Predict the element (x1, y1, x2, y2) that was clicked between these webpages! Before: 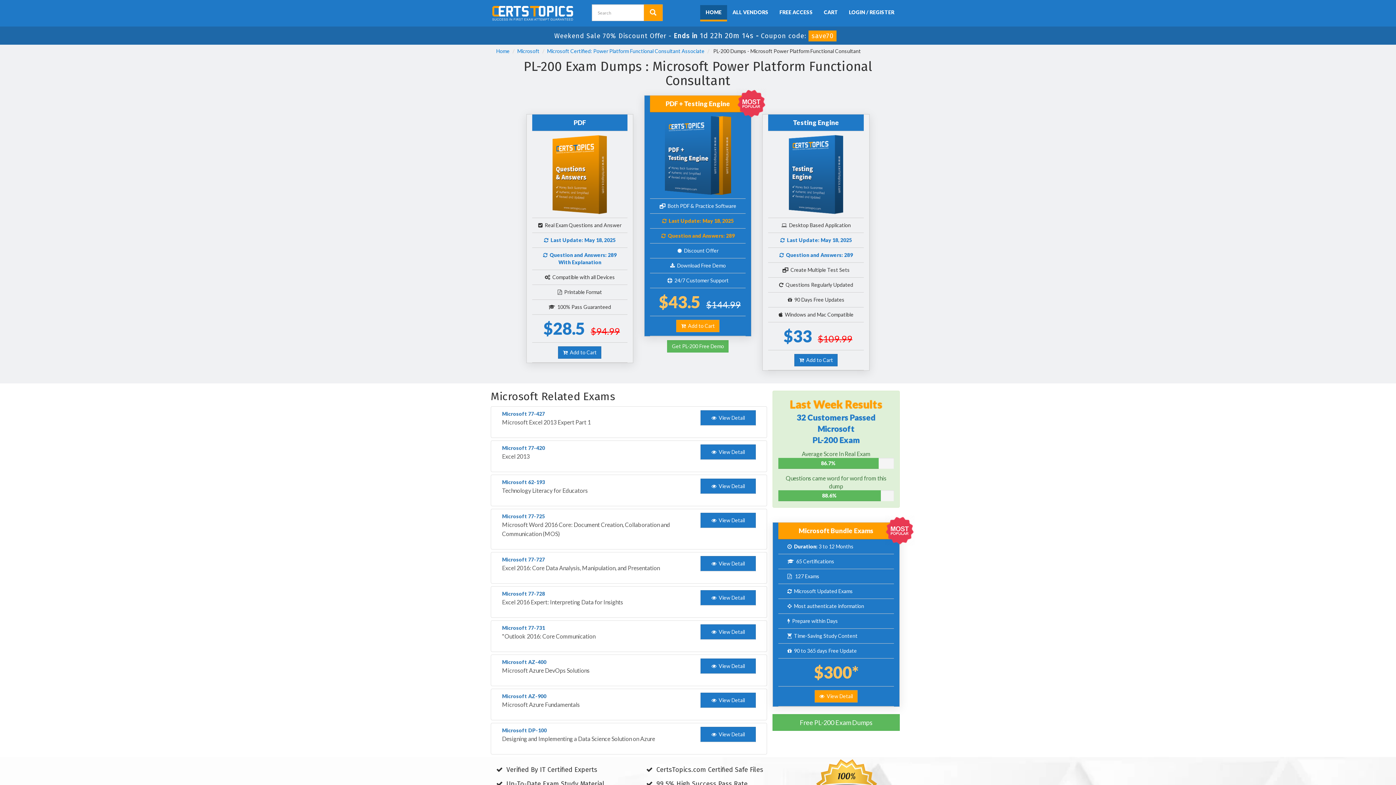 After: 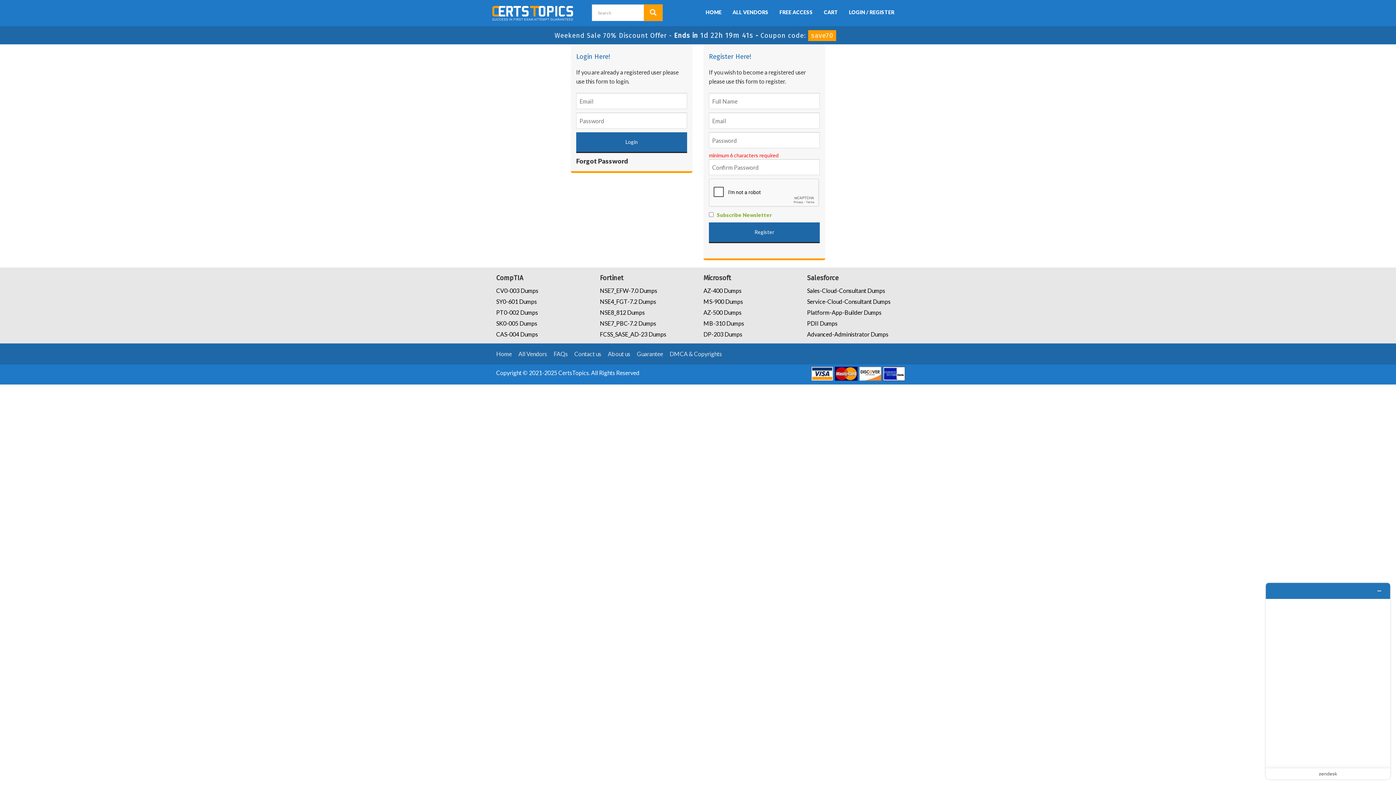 Action: label:   Add to Cart bbox: (558, 346, 601, 358)